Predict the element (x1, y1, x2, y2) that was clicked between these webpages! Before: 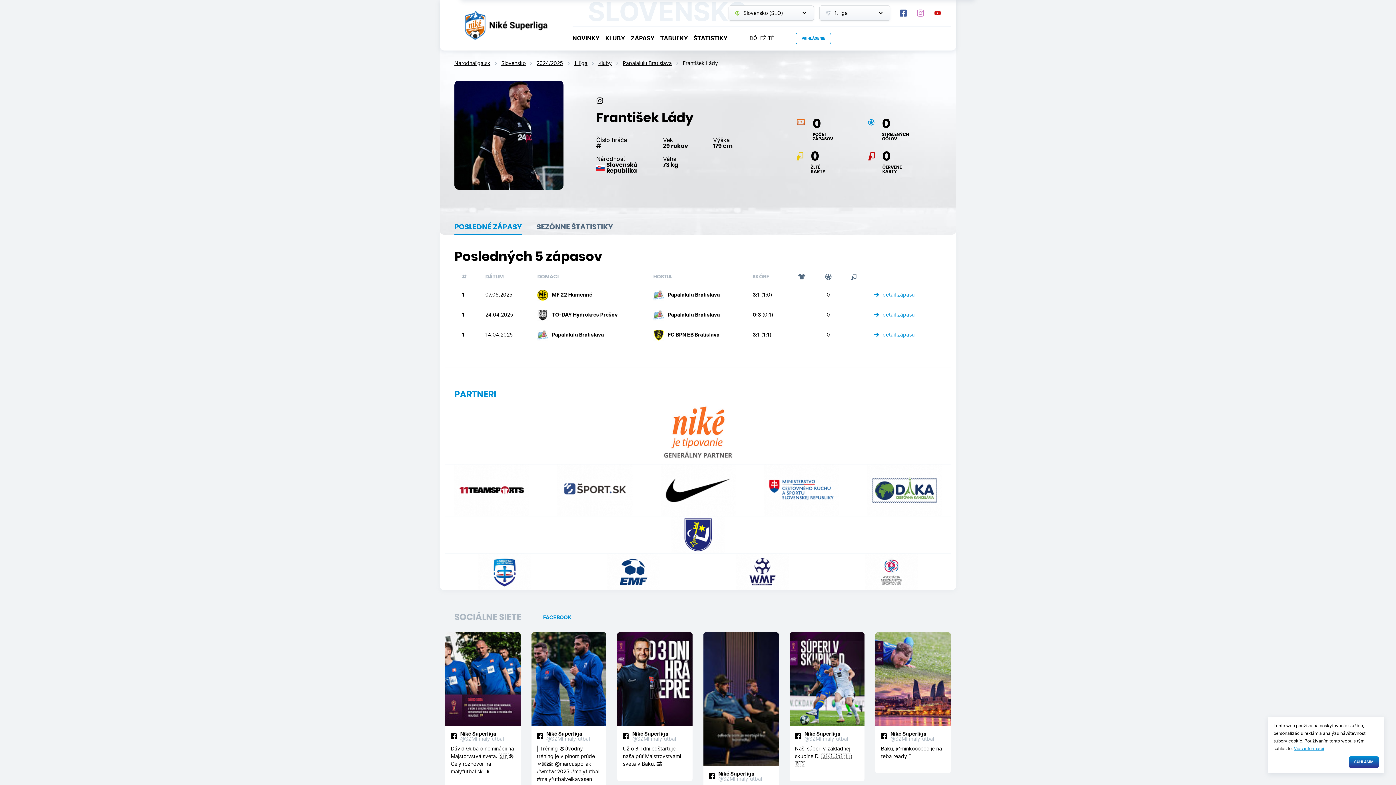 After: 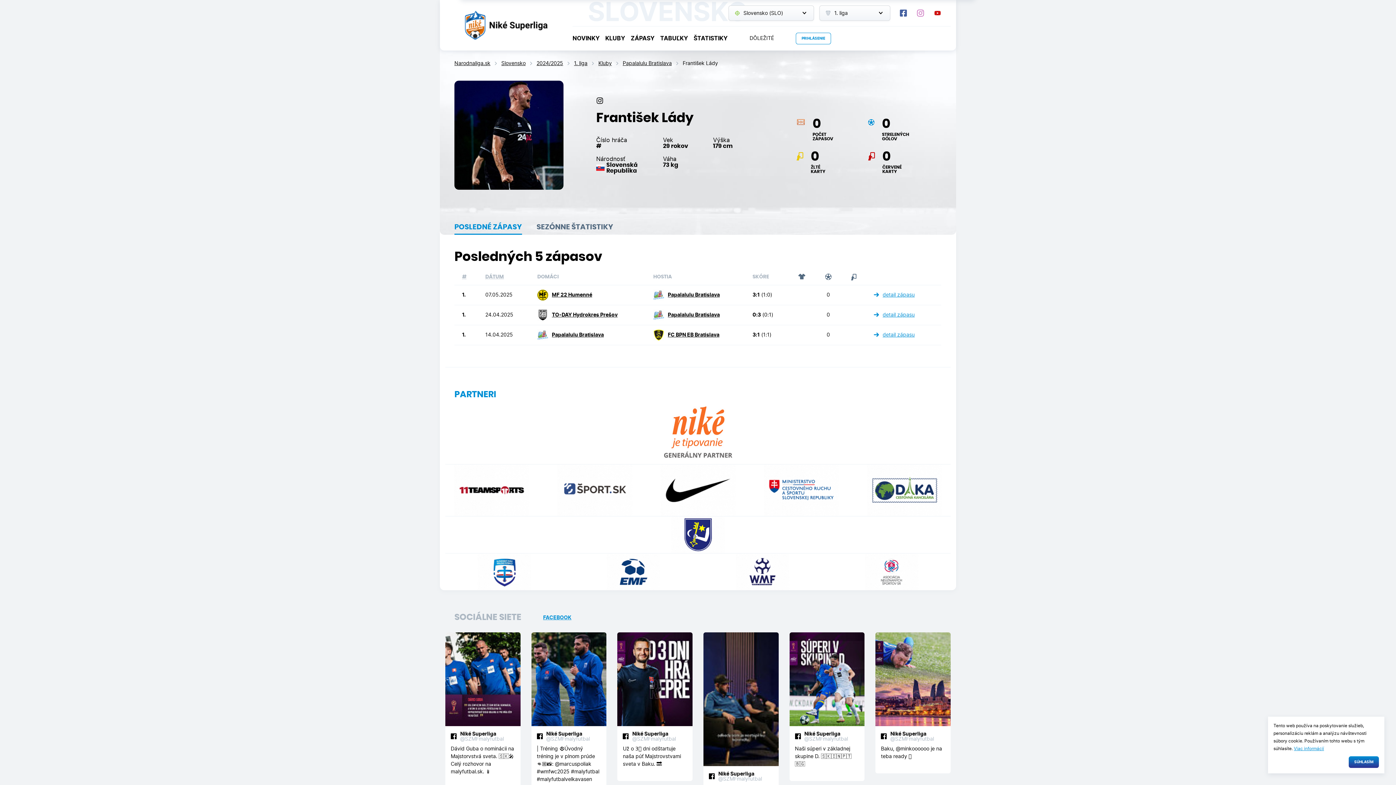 Action: bbox: (652, 464, 744, 516)